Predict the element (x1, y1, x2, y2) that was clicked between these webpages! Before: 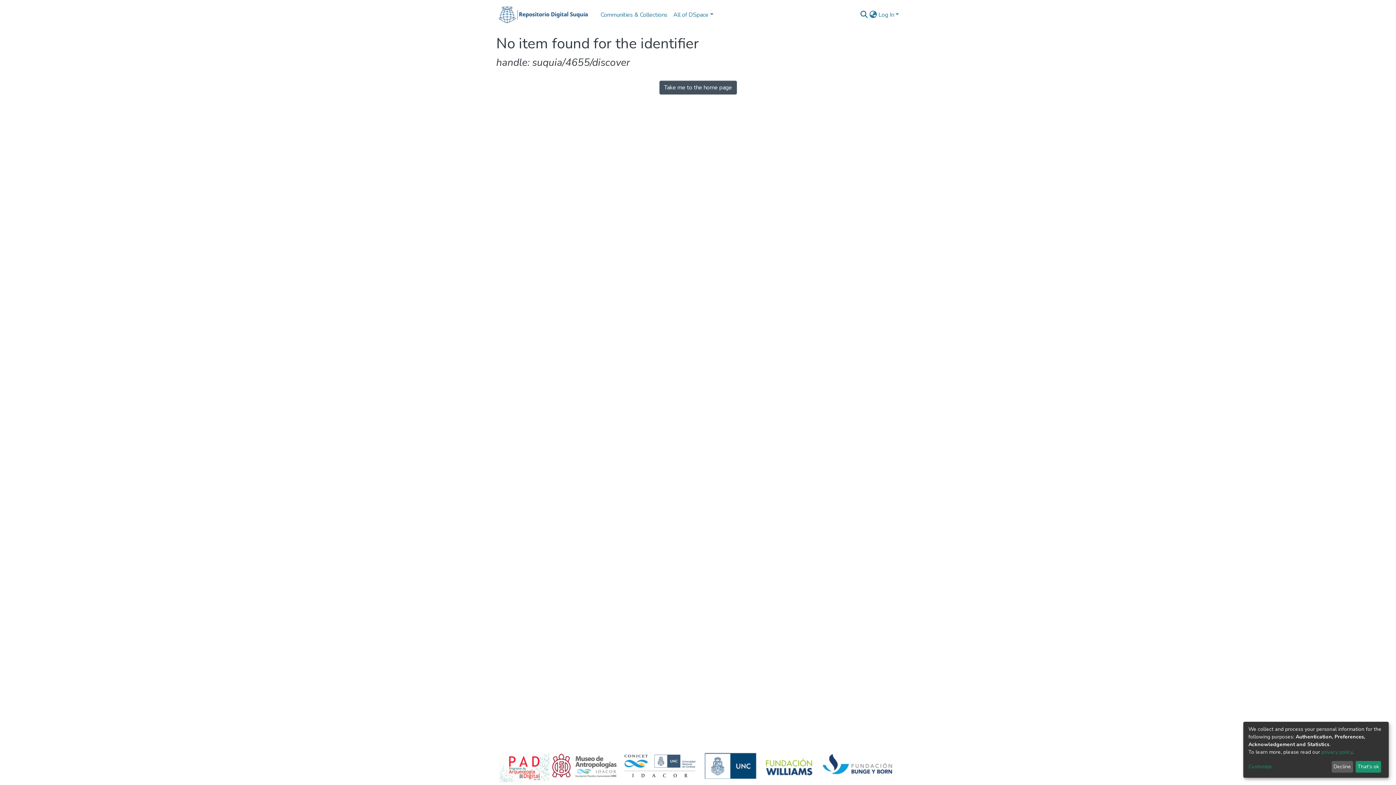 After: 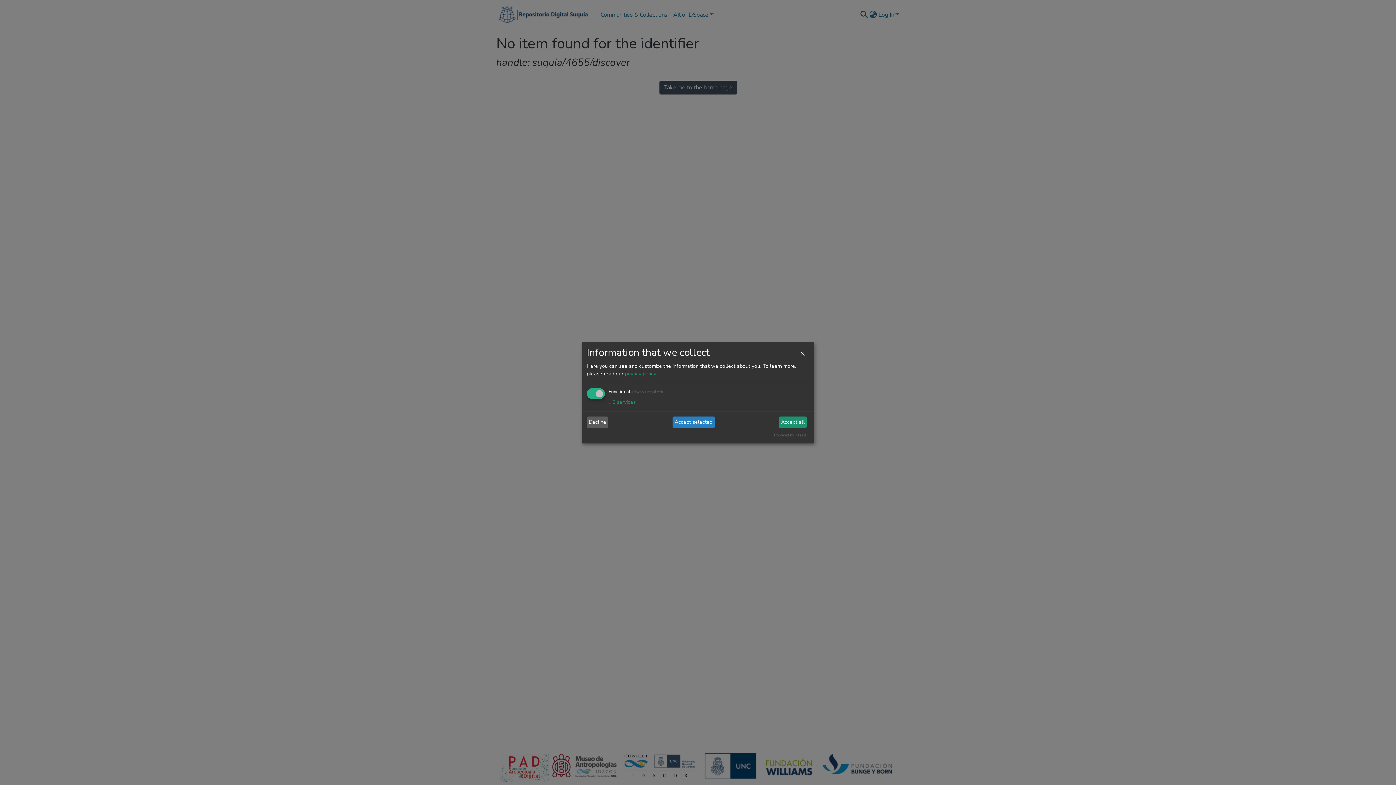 Action: bbox: (1248, 763, 1329, 771) label: Customize